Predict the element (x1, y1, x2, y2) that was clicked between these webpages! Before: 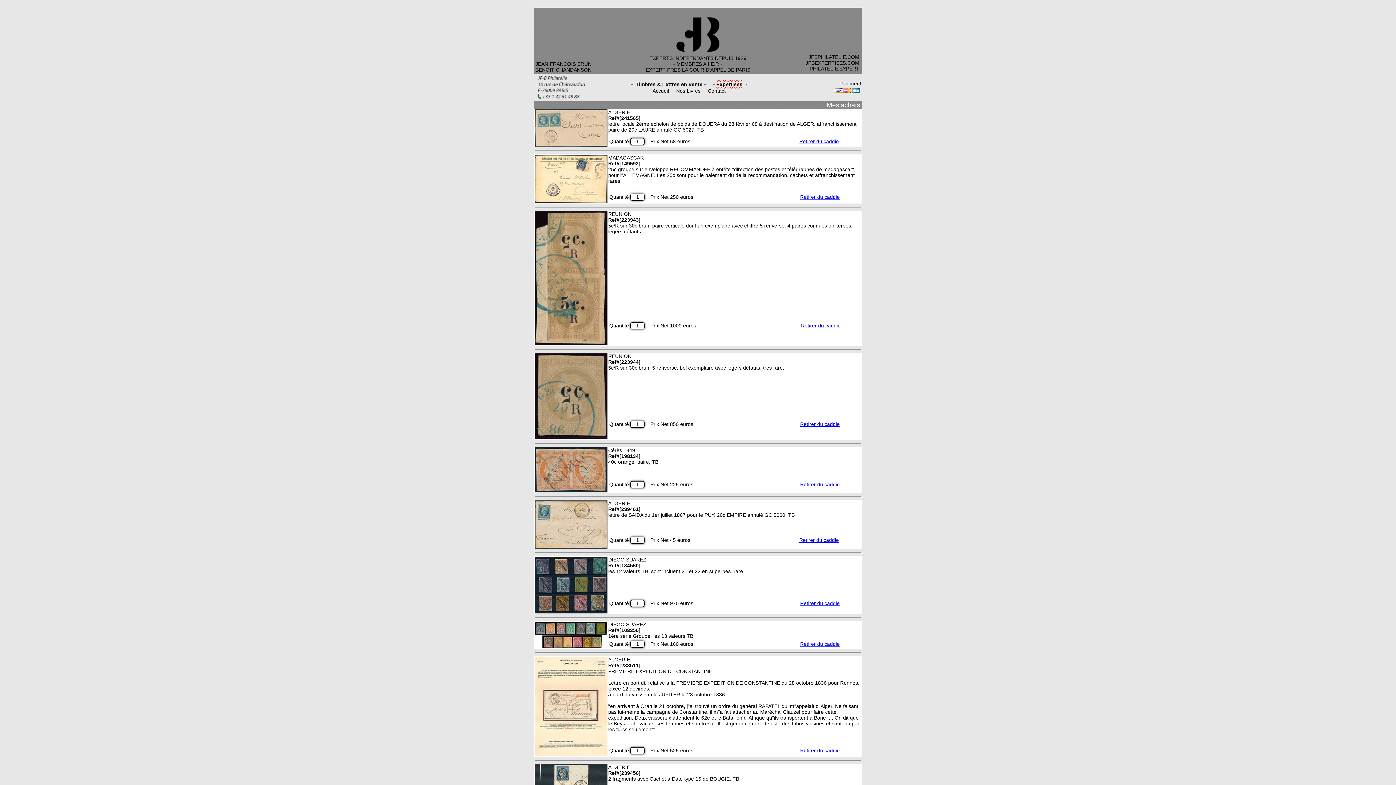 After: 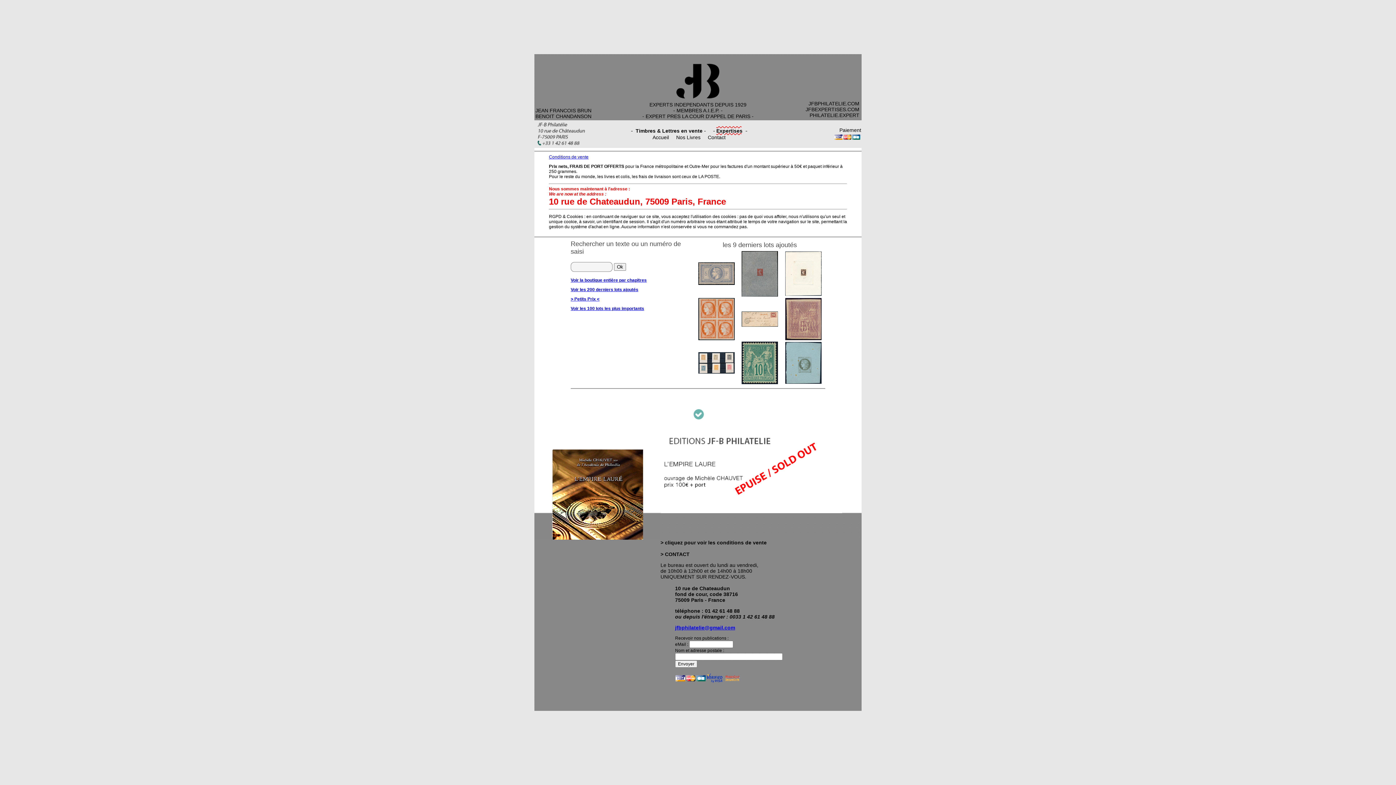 Action: label: Accueil bbox: (652, 88, 669, 93)